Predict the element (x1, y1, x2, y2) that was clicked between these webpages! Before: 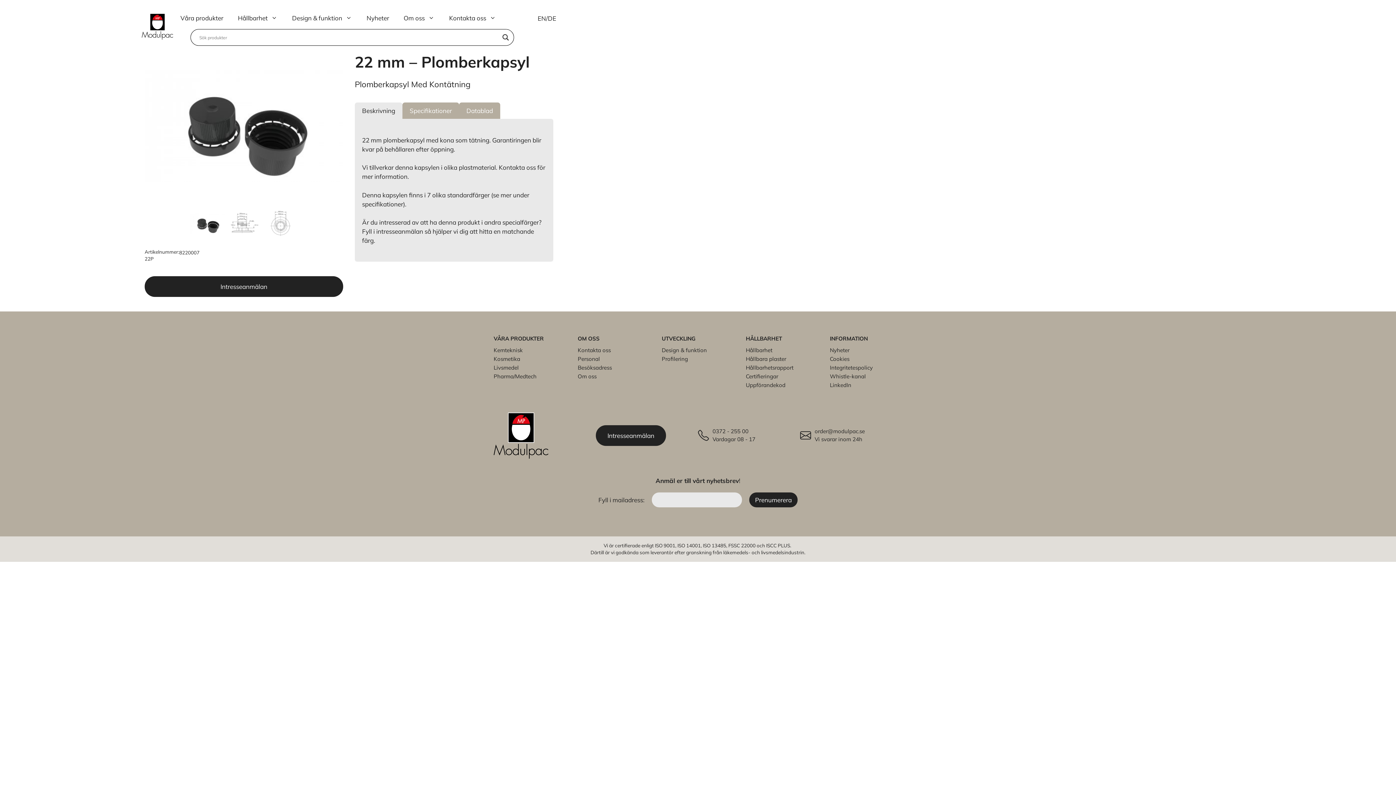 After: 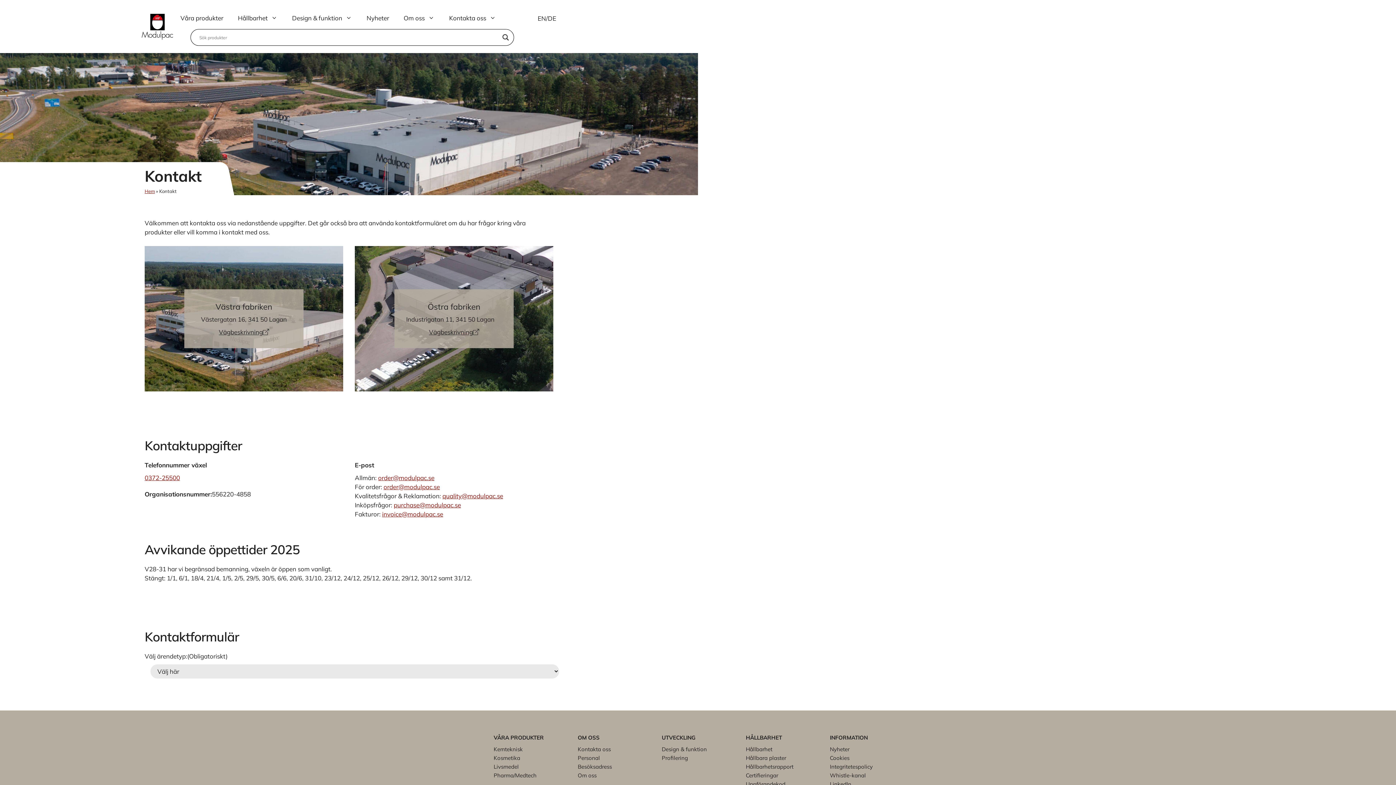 Action: bbox: (441, 7, 503, 29) label: Kontakta oss